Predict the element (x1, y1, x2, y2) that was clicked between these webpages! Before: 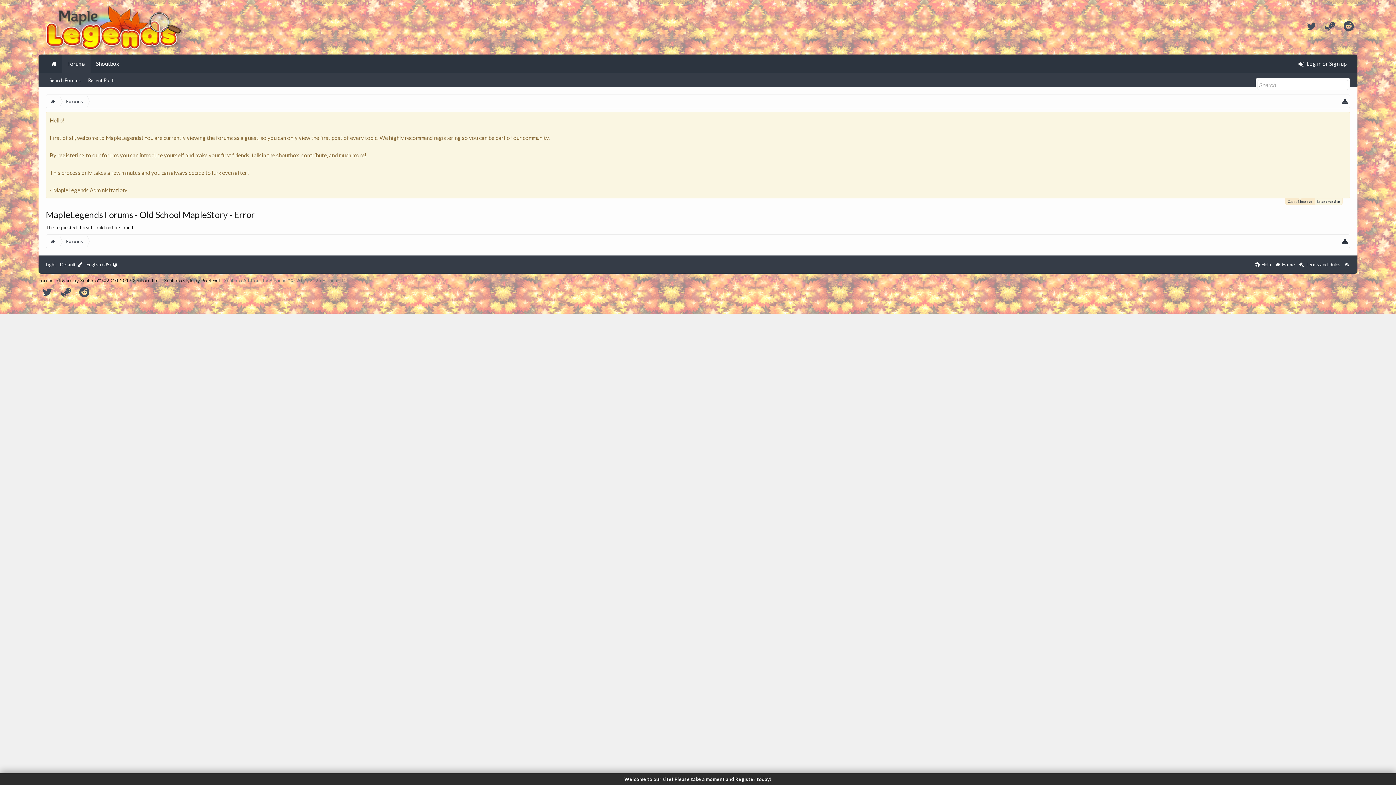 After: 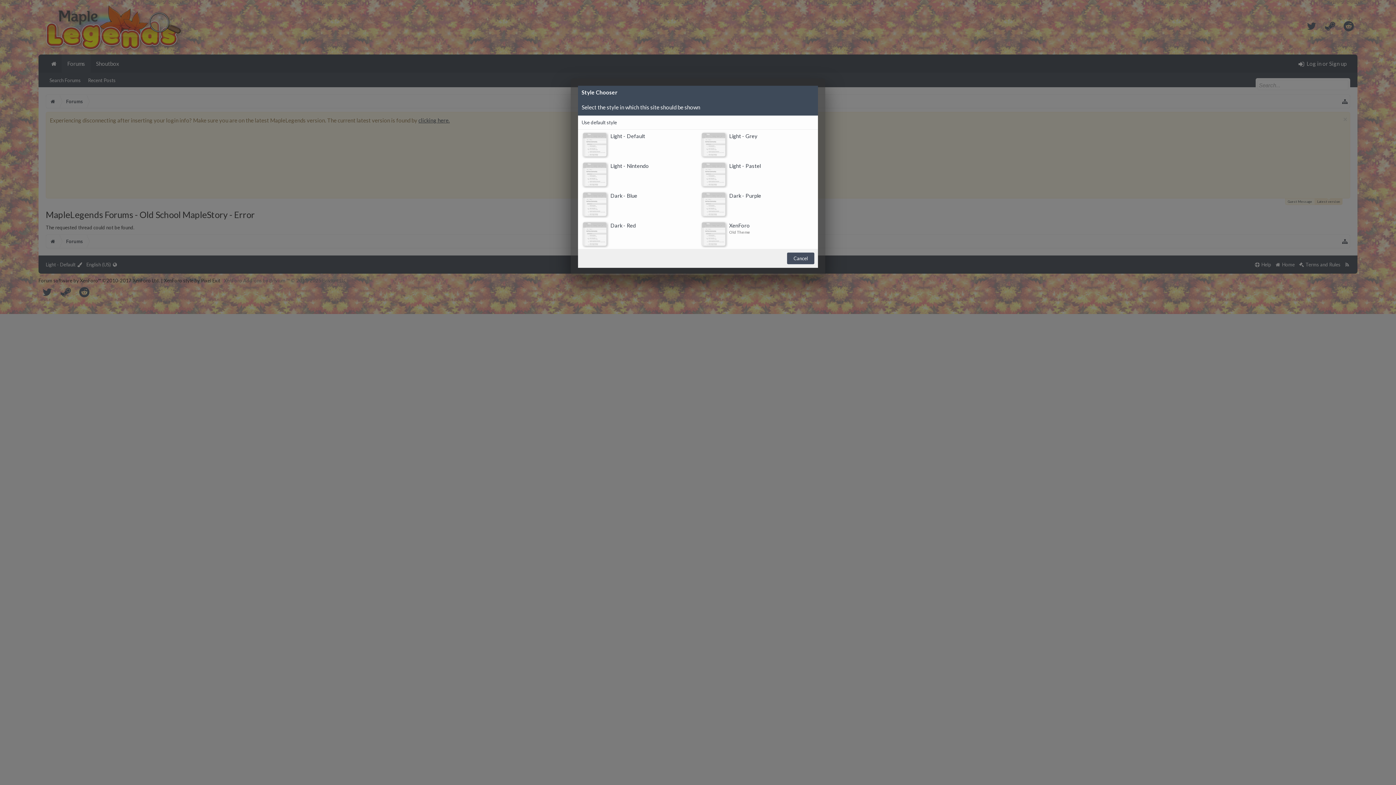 Action: label: Light - Default  bbox: (44, 258, 84, 271)